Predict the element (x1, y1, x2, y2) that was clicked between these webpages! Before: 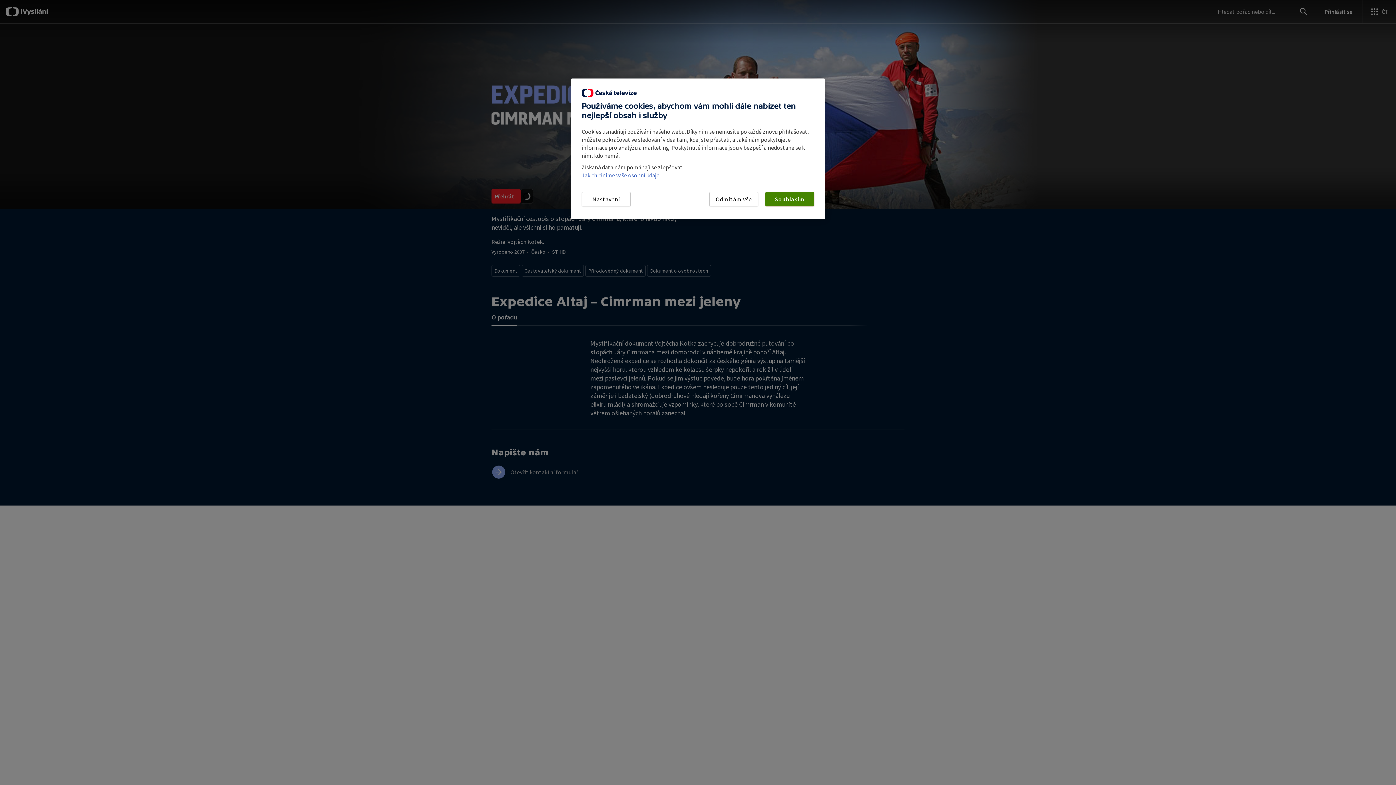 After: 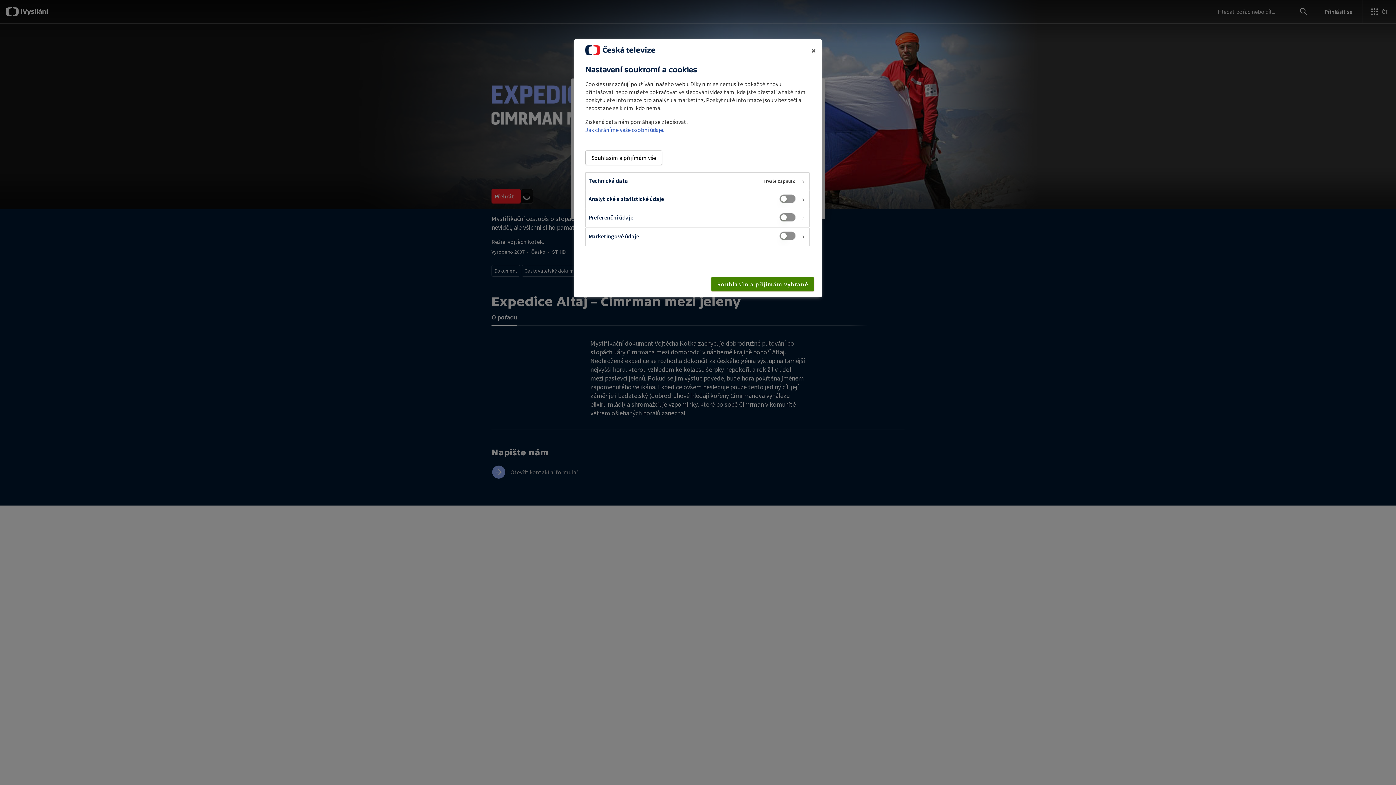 Action: bbox: (581, 192, 630, 206) label: Nastavení